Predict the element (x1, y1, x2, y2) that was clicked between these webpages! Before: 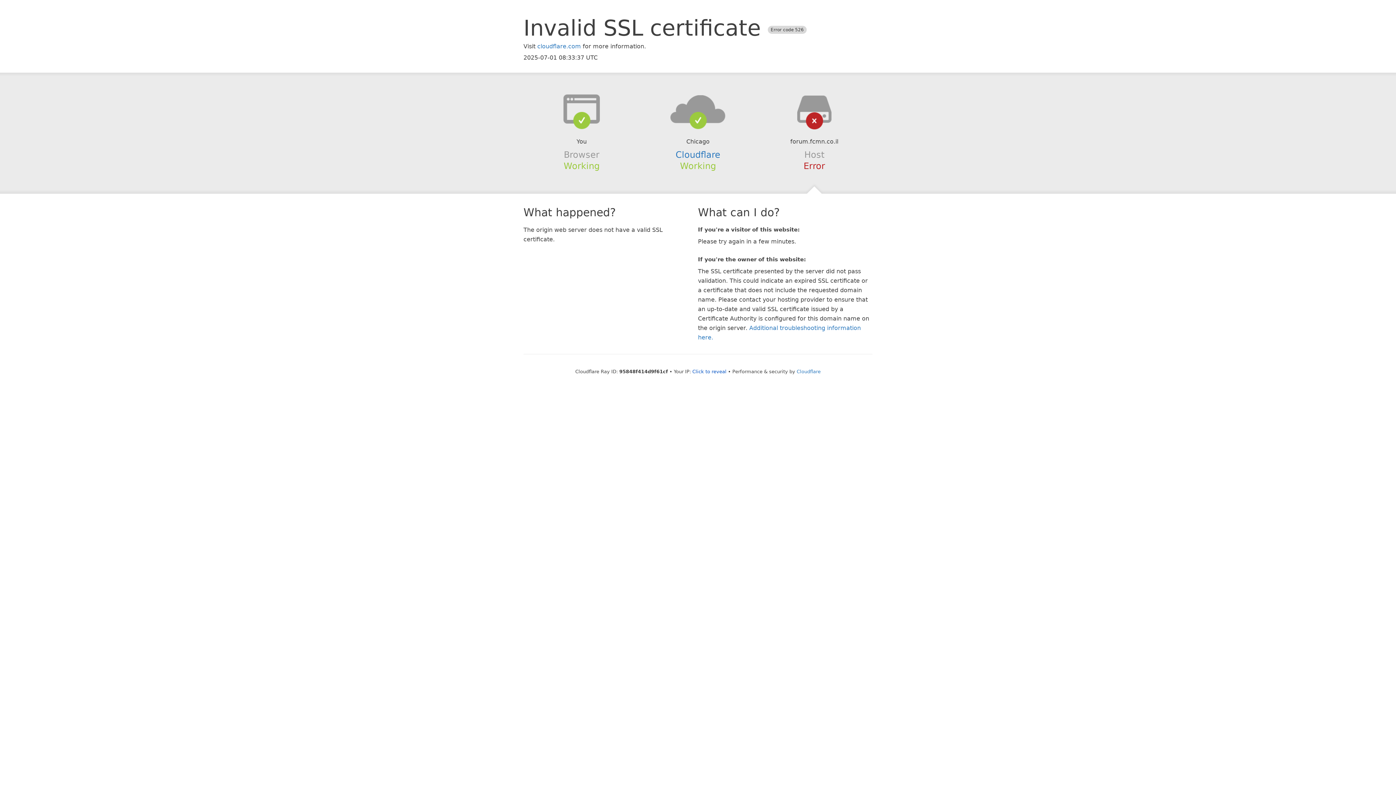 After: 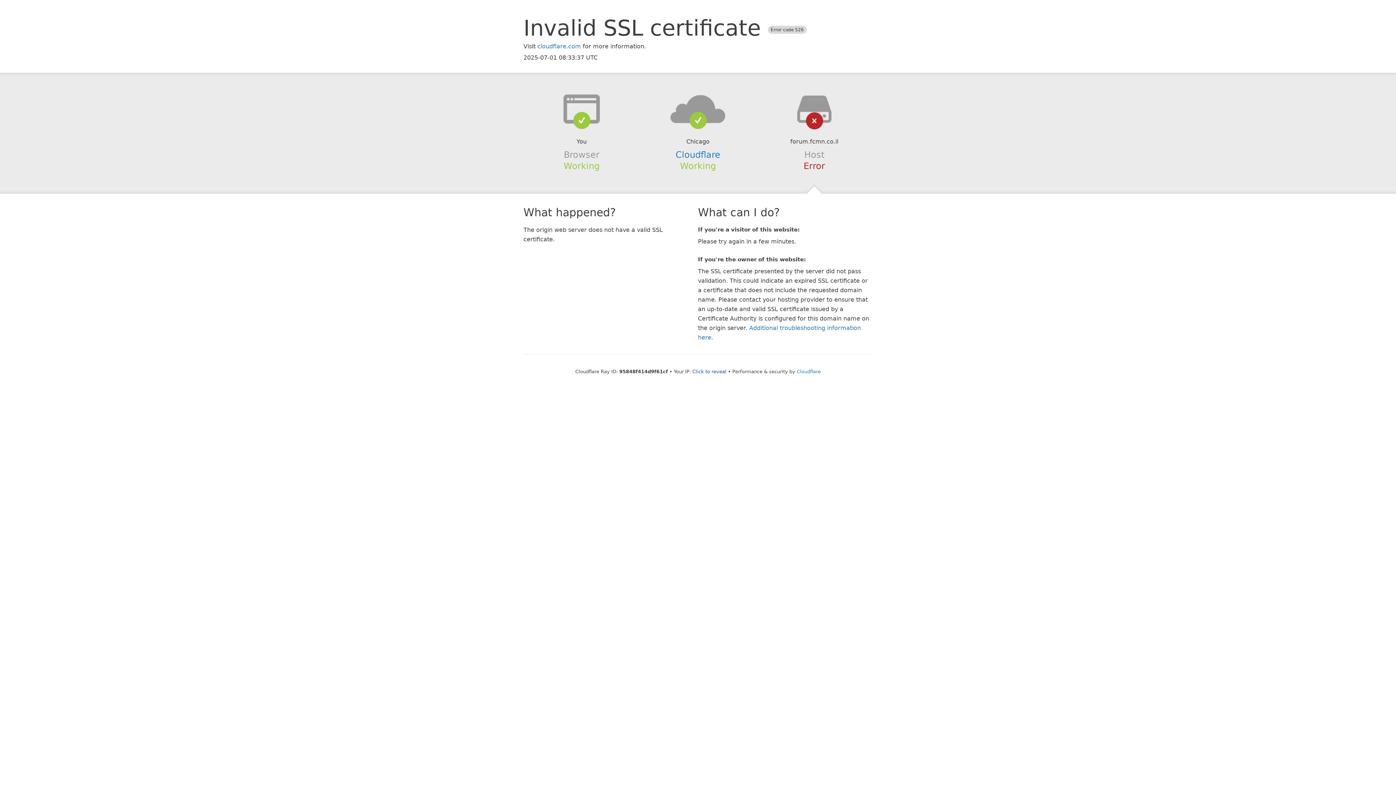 Action: bbox: (639, 94, 756, 123)